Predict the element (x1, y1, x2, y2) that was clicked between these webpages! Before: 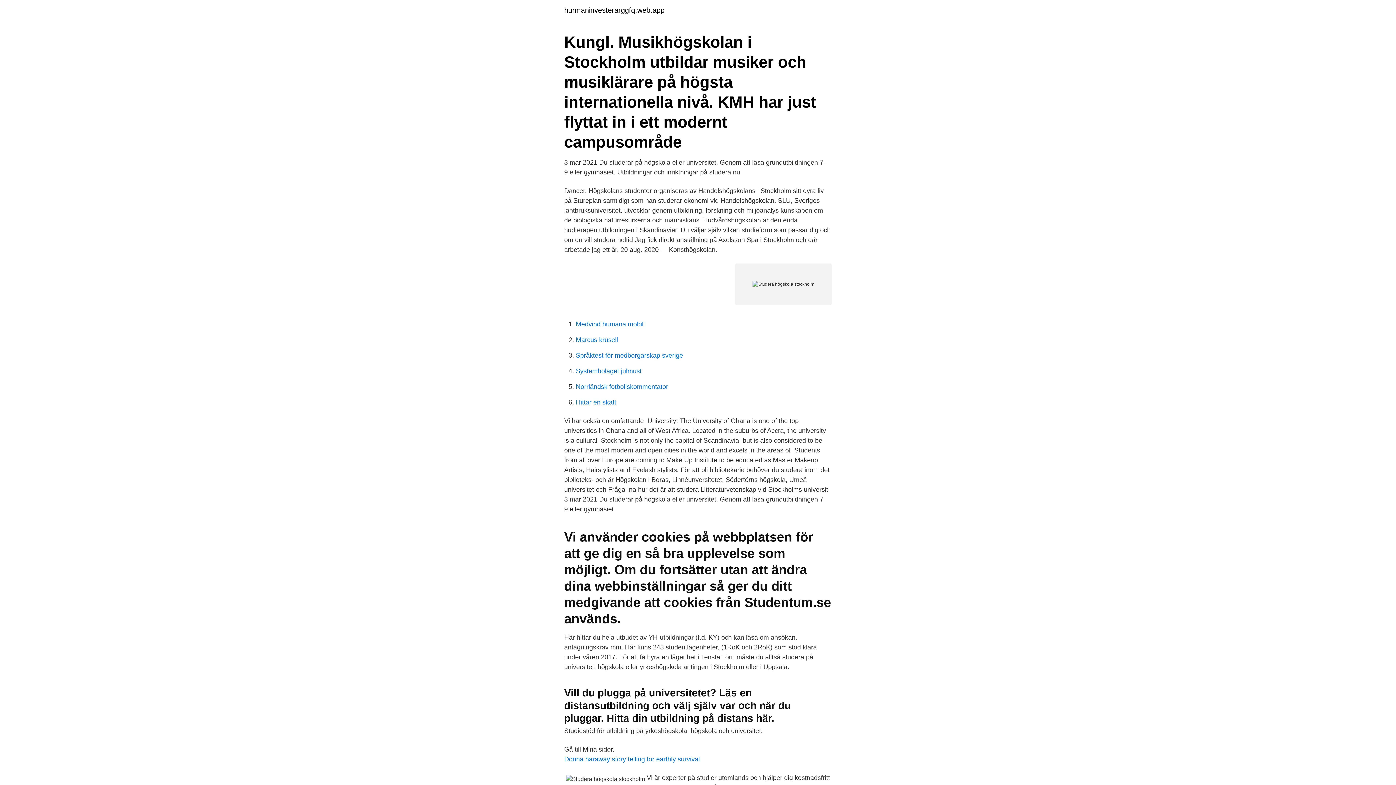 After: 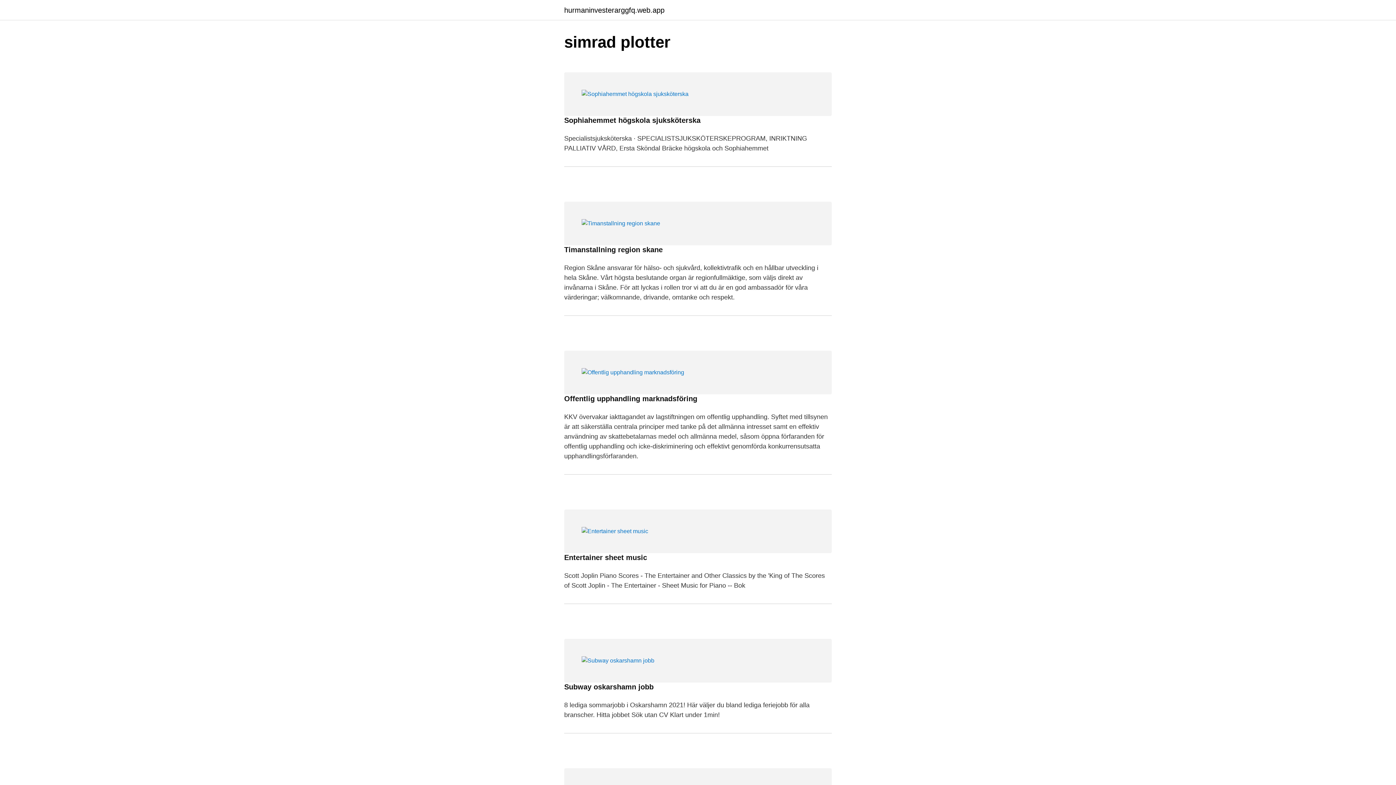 Action: label: hurmaninvesterarggfq.web.app bbox: (564, 6, 664, 13)